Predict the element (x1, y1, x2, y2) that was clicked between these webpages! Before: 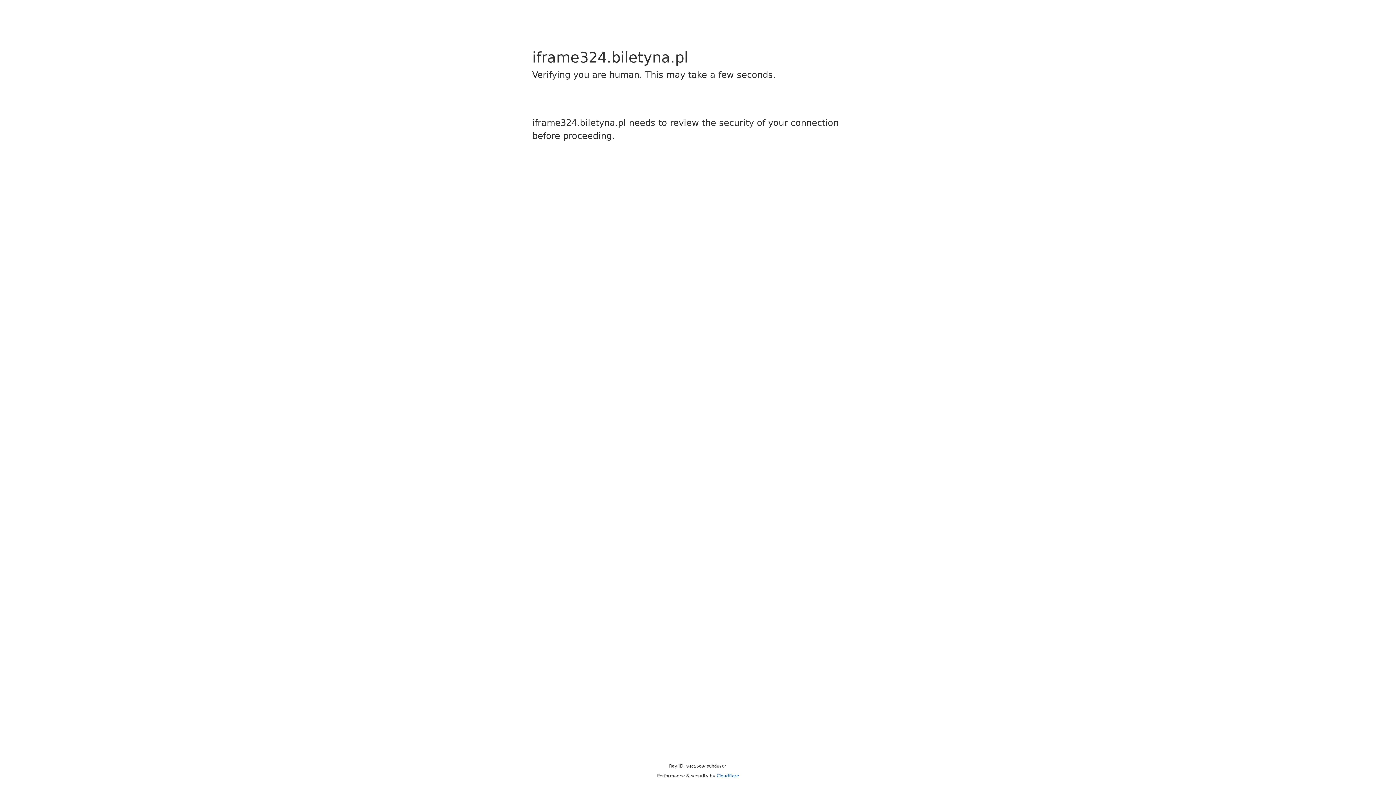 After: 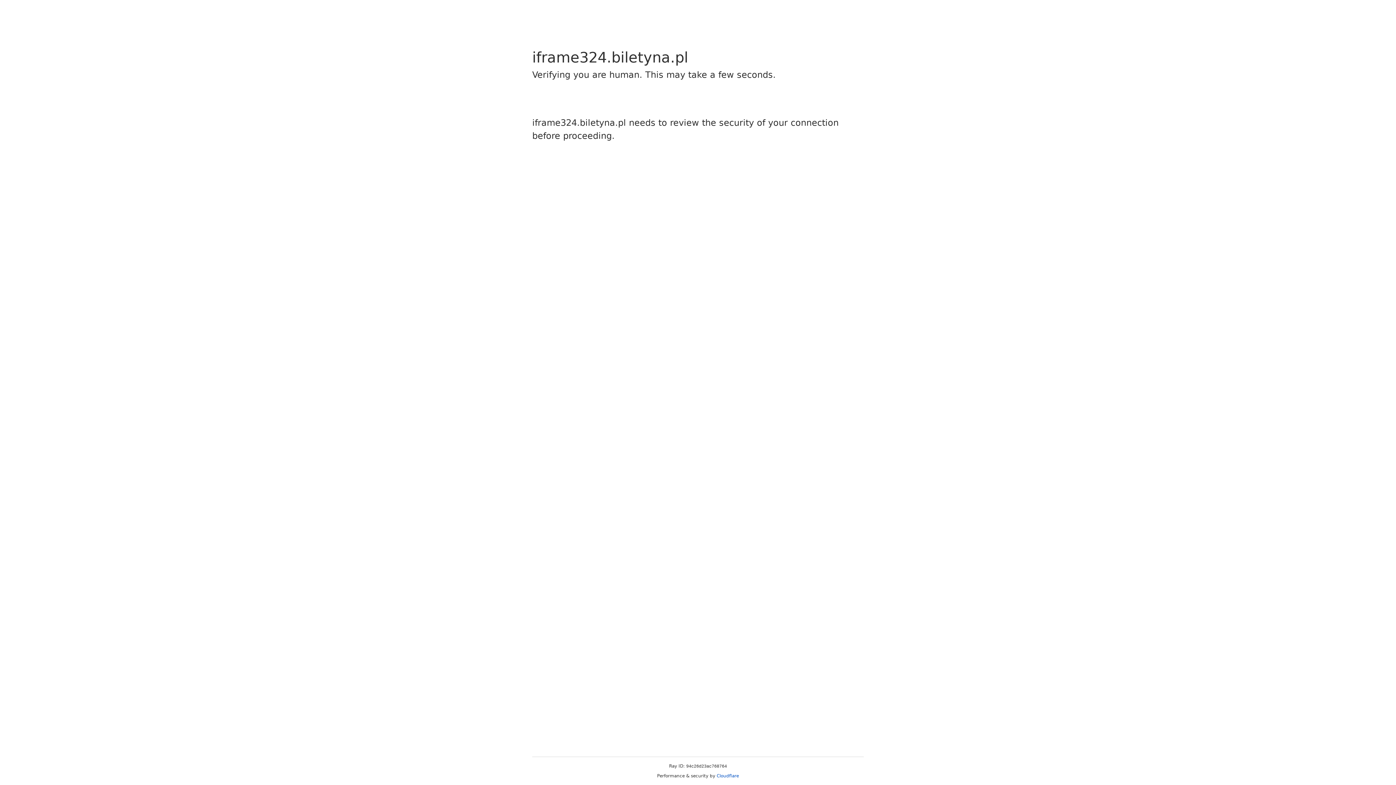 Action: bbox: (716, 773, 739, 778) label: Cloudflare